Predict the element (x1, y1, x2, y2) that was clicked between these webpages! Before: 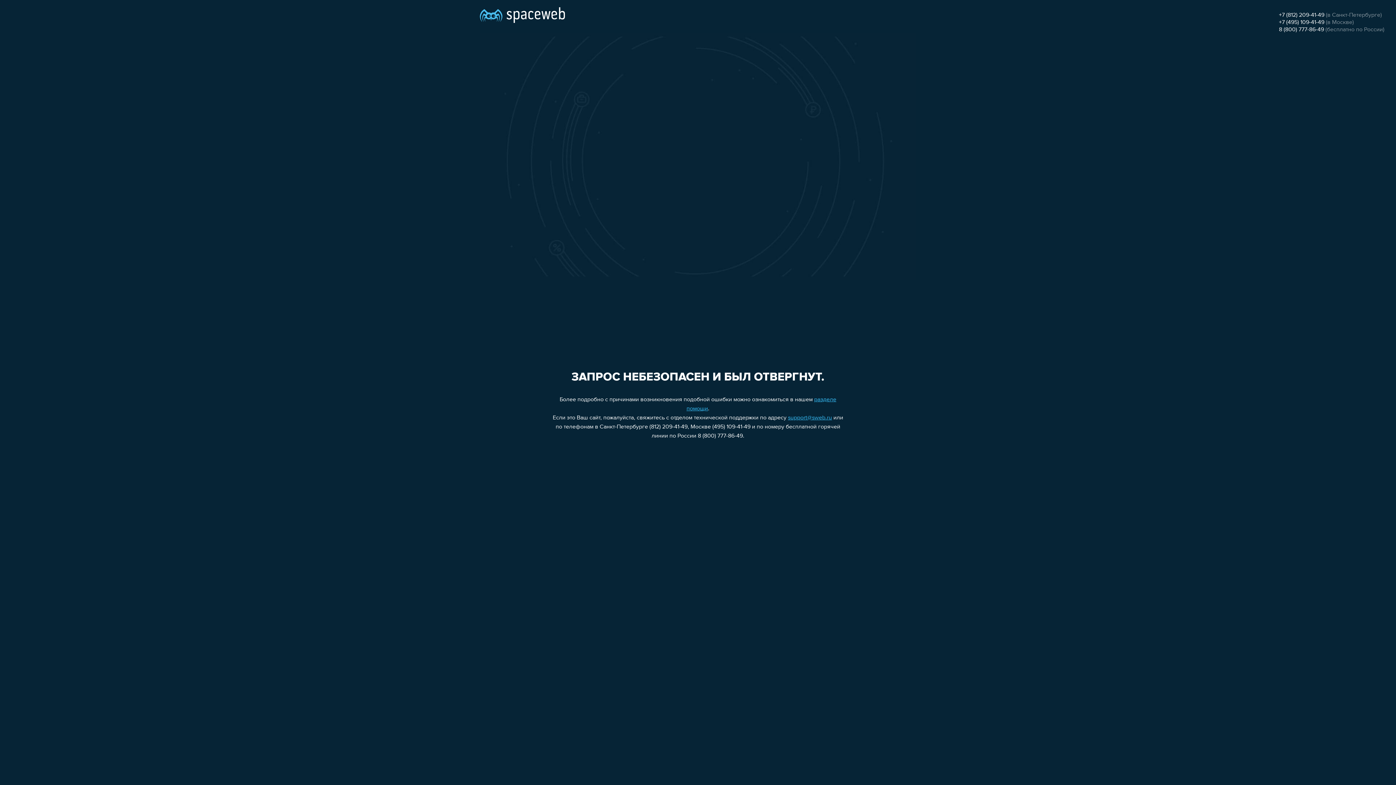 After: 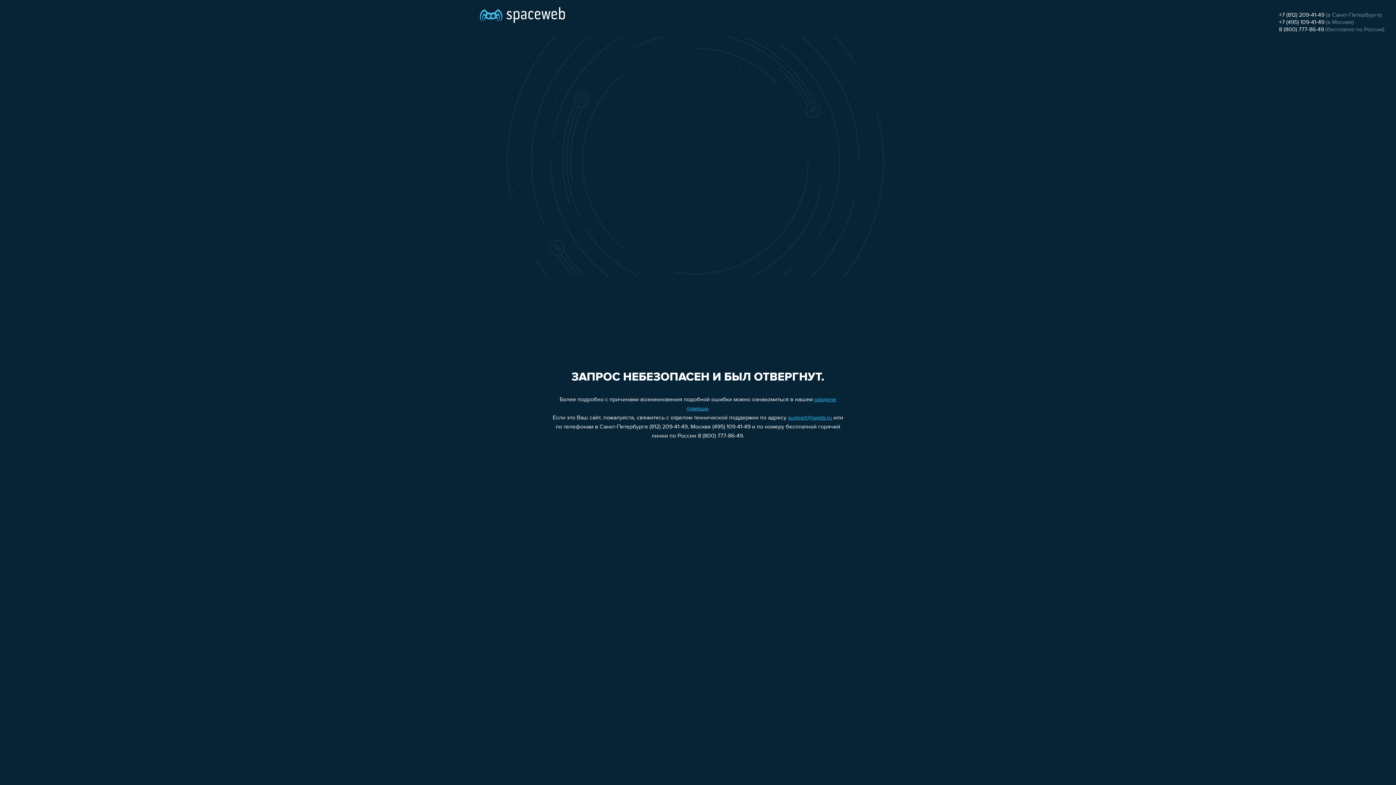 Action: label: +7 (812) 209-41-49 bbox: (1279, 12, 1324, 18)